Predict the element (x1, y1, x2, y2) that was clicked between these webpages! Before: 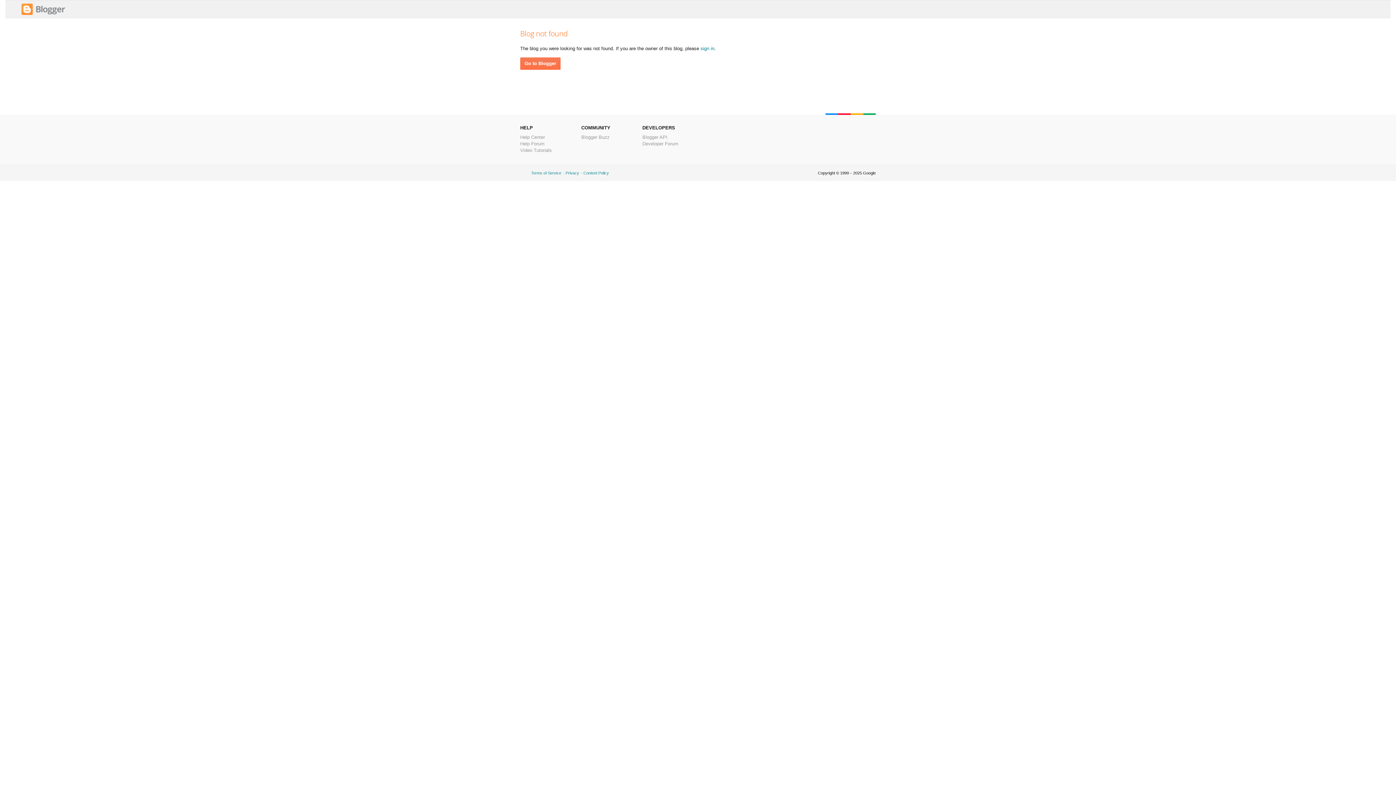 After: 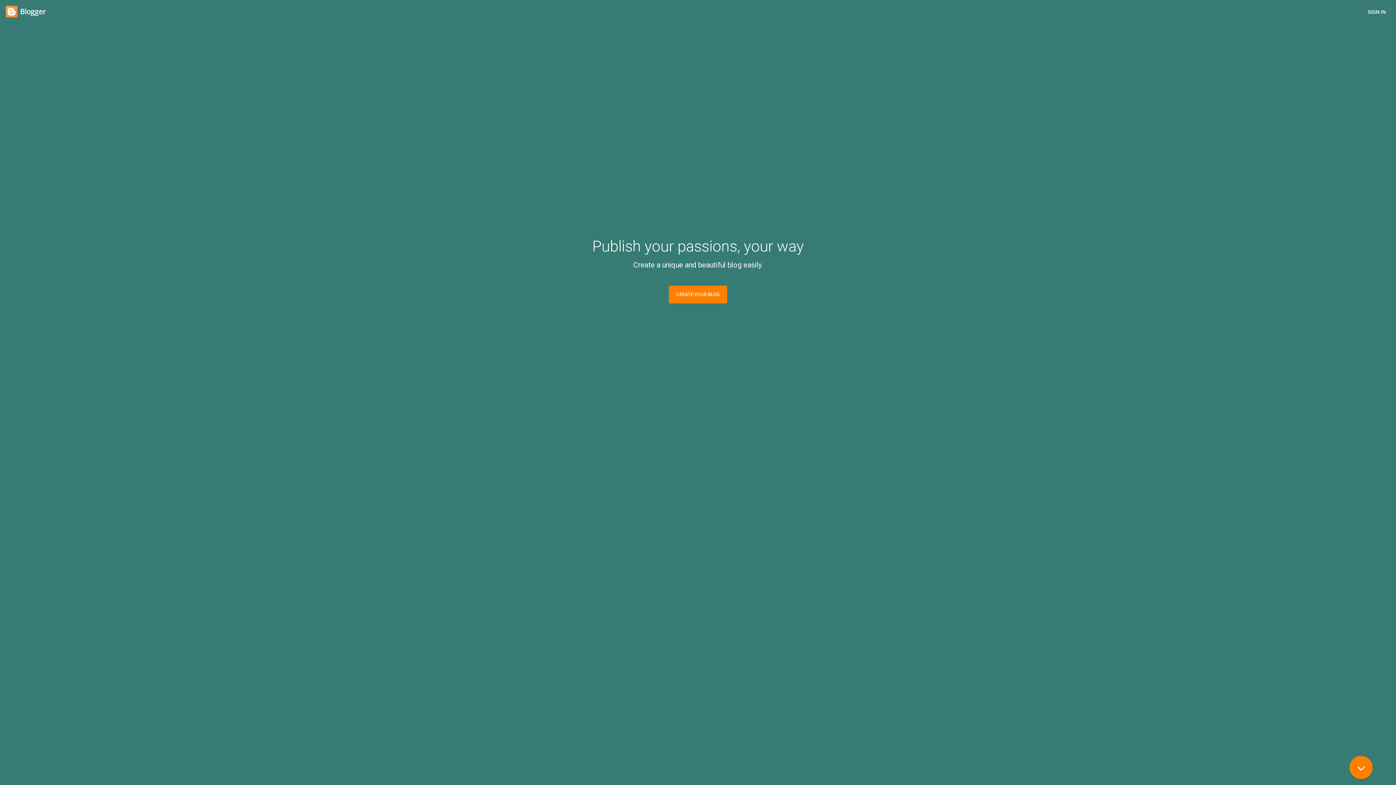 Action: bbox: (700, 45, 714, 51) label: sign in